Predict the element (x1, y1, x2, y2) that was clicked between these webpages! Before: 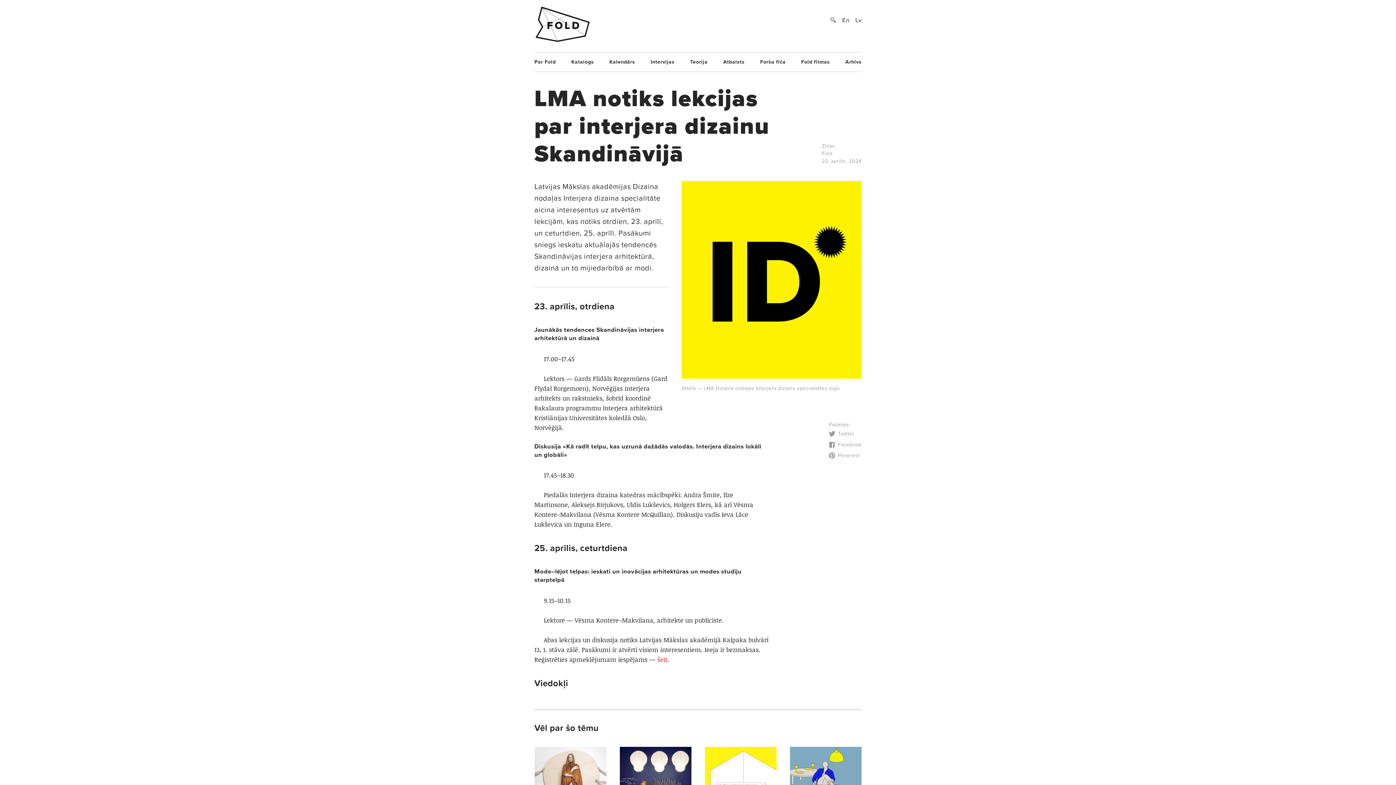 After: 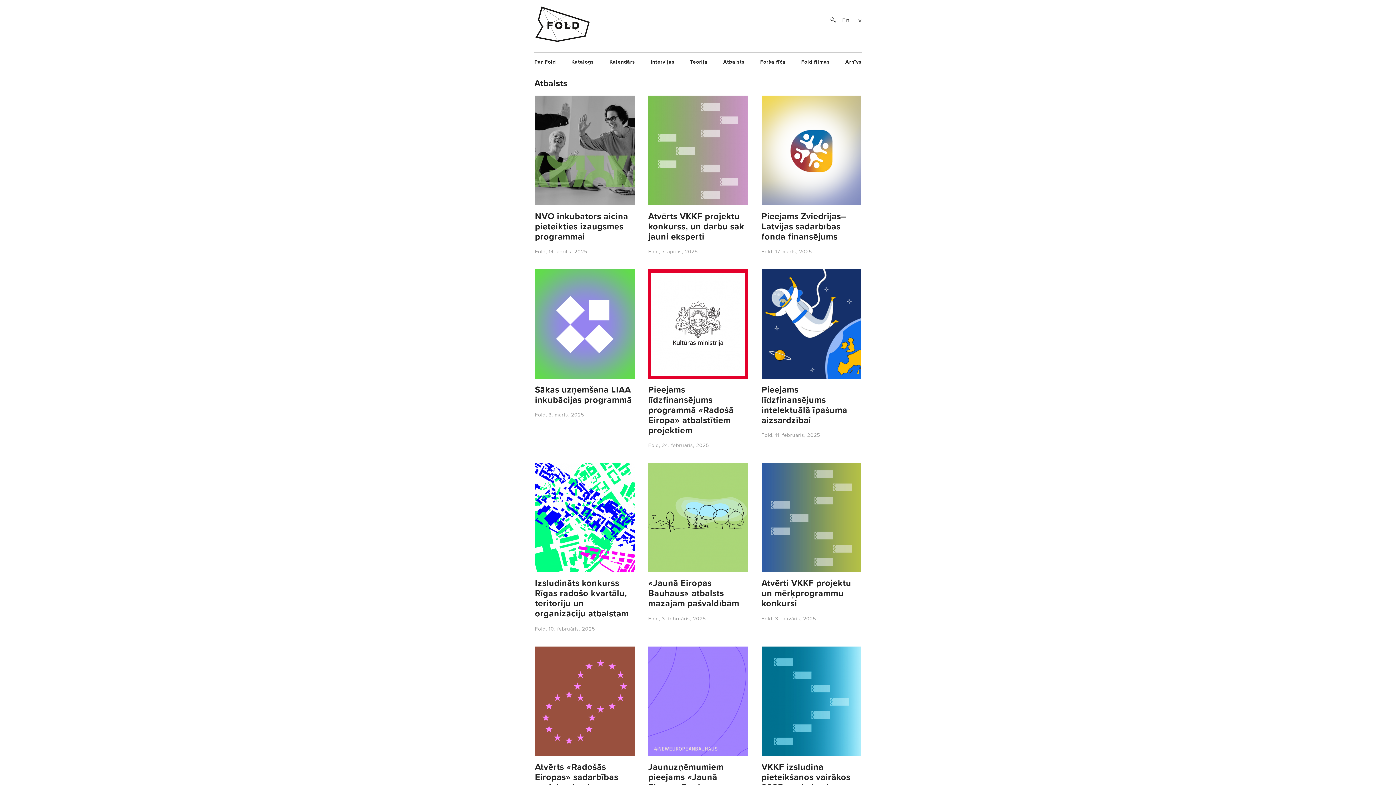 Action: bbox: (723, 58, 744, 65) label: Atbalsts